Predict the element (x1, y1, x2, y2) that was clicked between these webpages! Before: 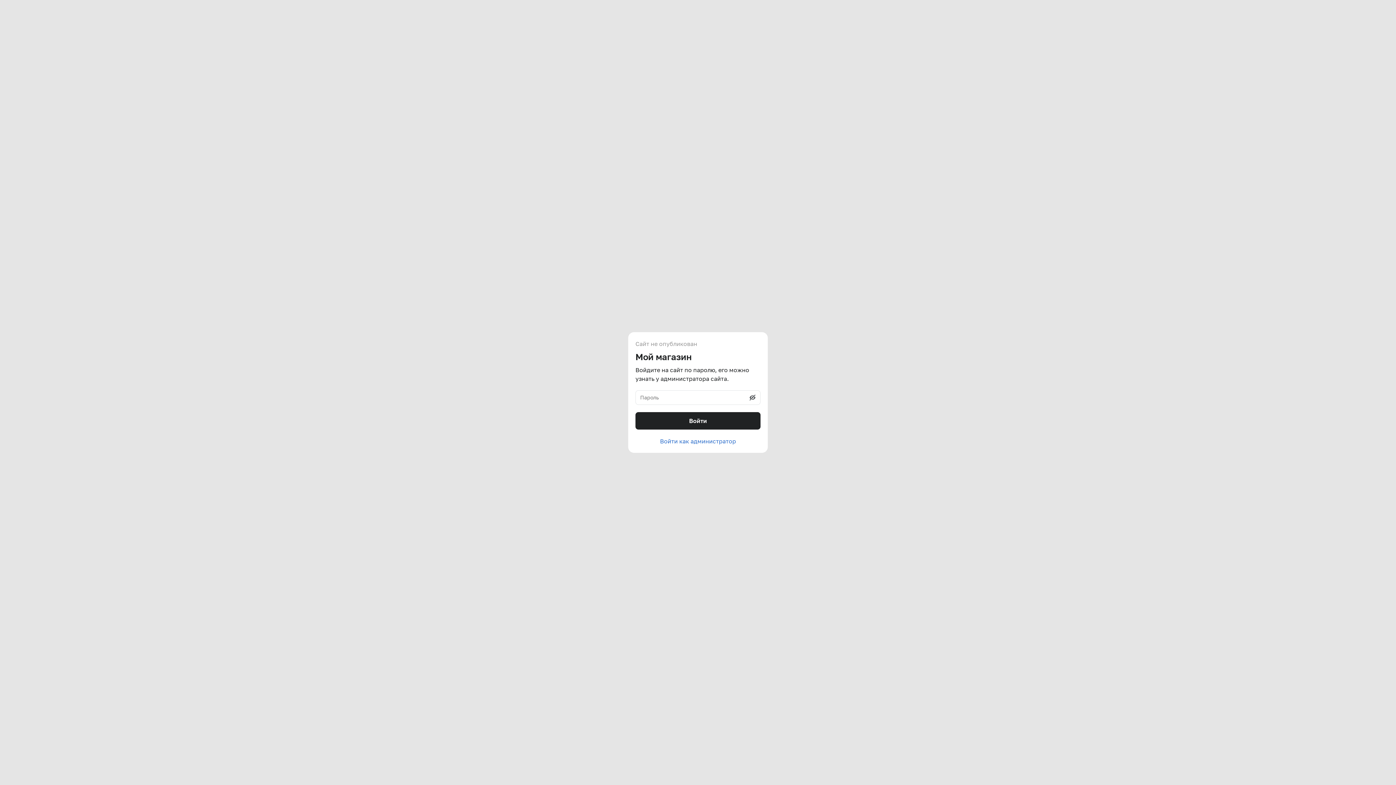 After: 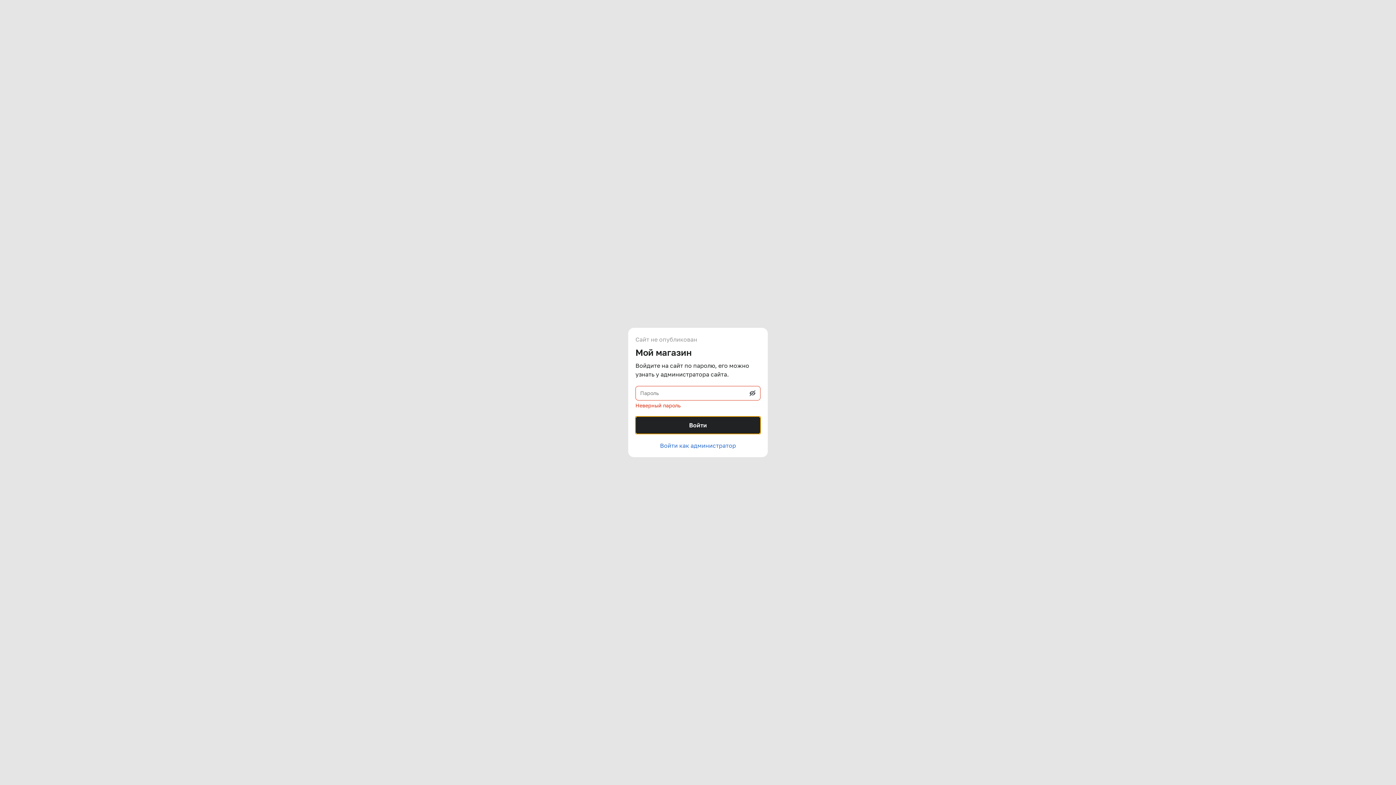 Action: label: Войти bbox: (635, 412, 760, 429)